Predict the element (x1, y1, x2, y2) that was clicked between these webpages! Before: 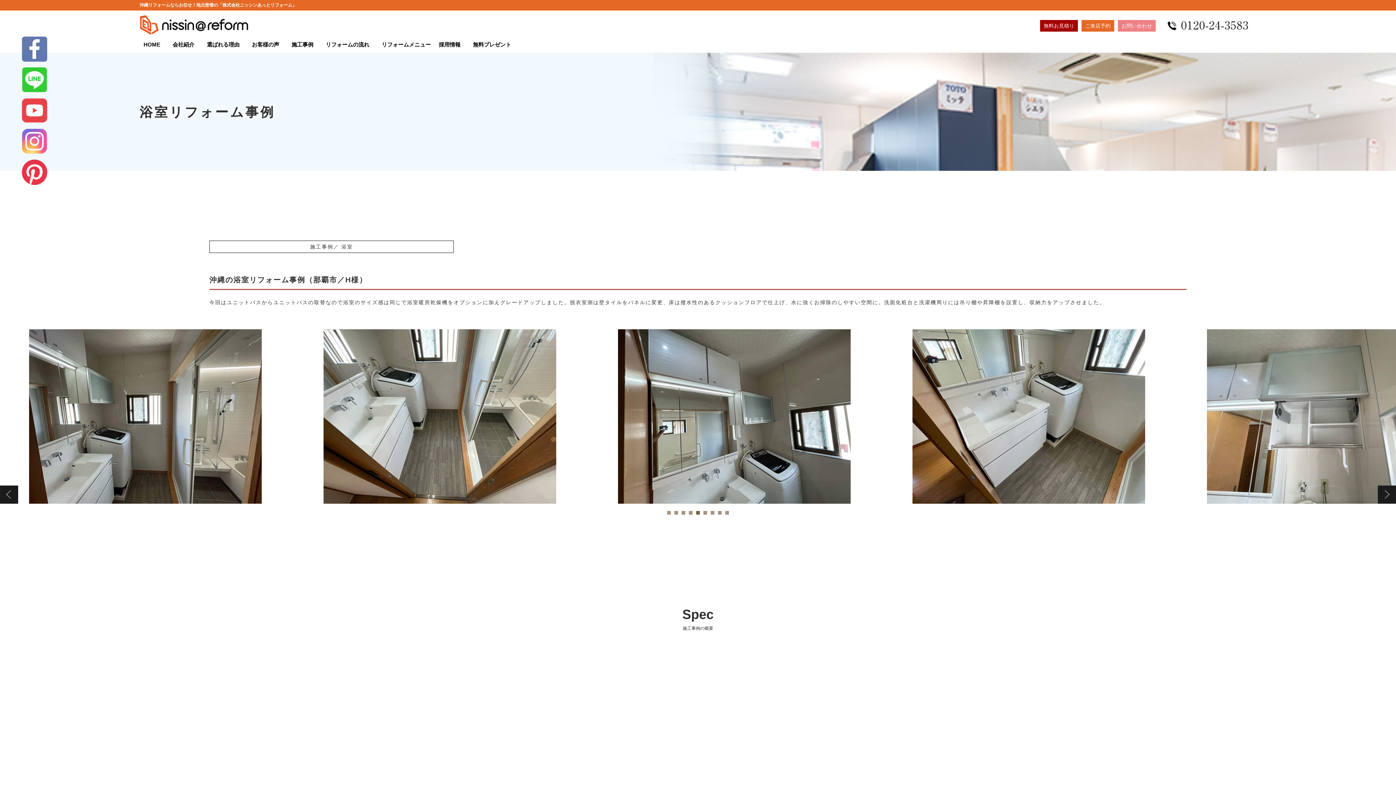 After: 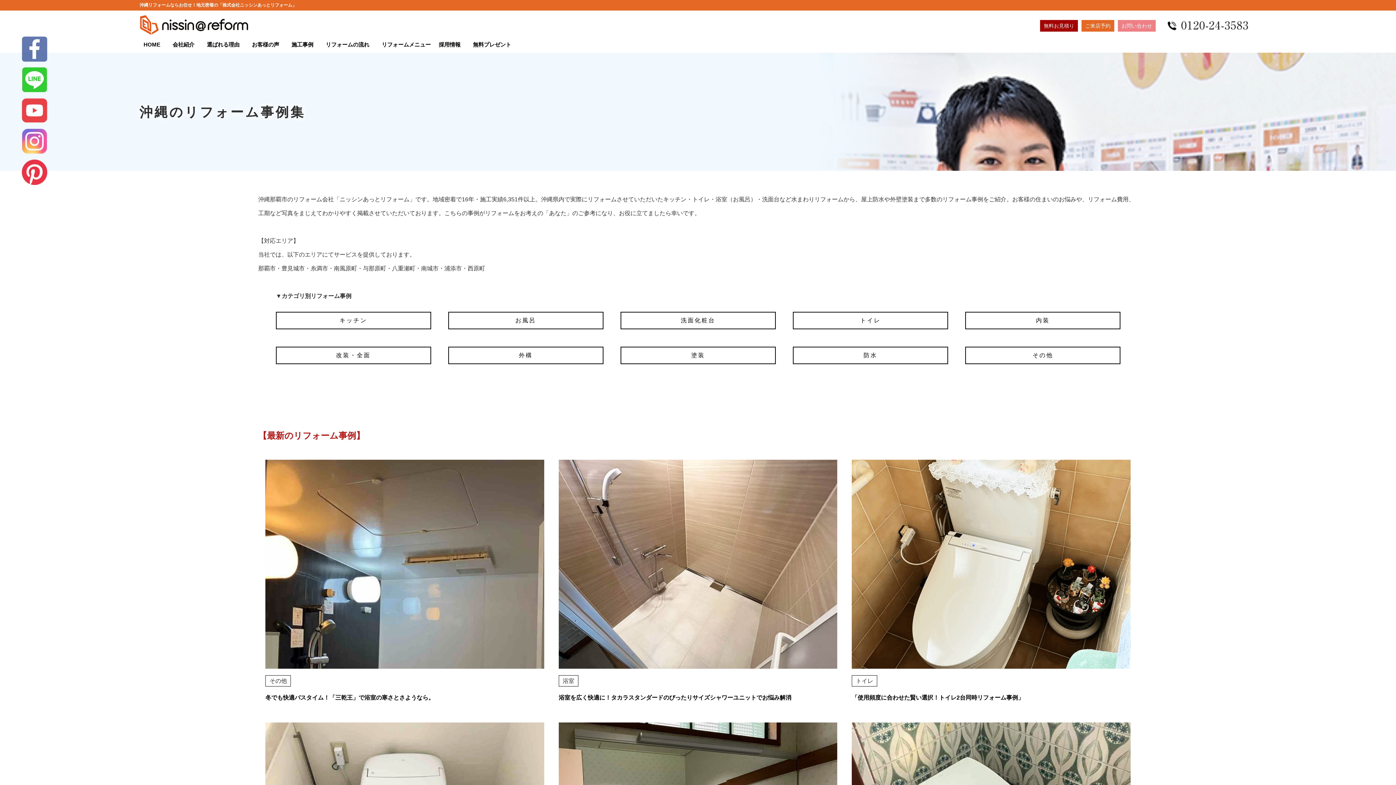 Action: label: 施工事例 bbox: (287, 36, 317, 52)